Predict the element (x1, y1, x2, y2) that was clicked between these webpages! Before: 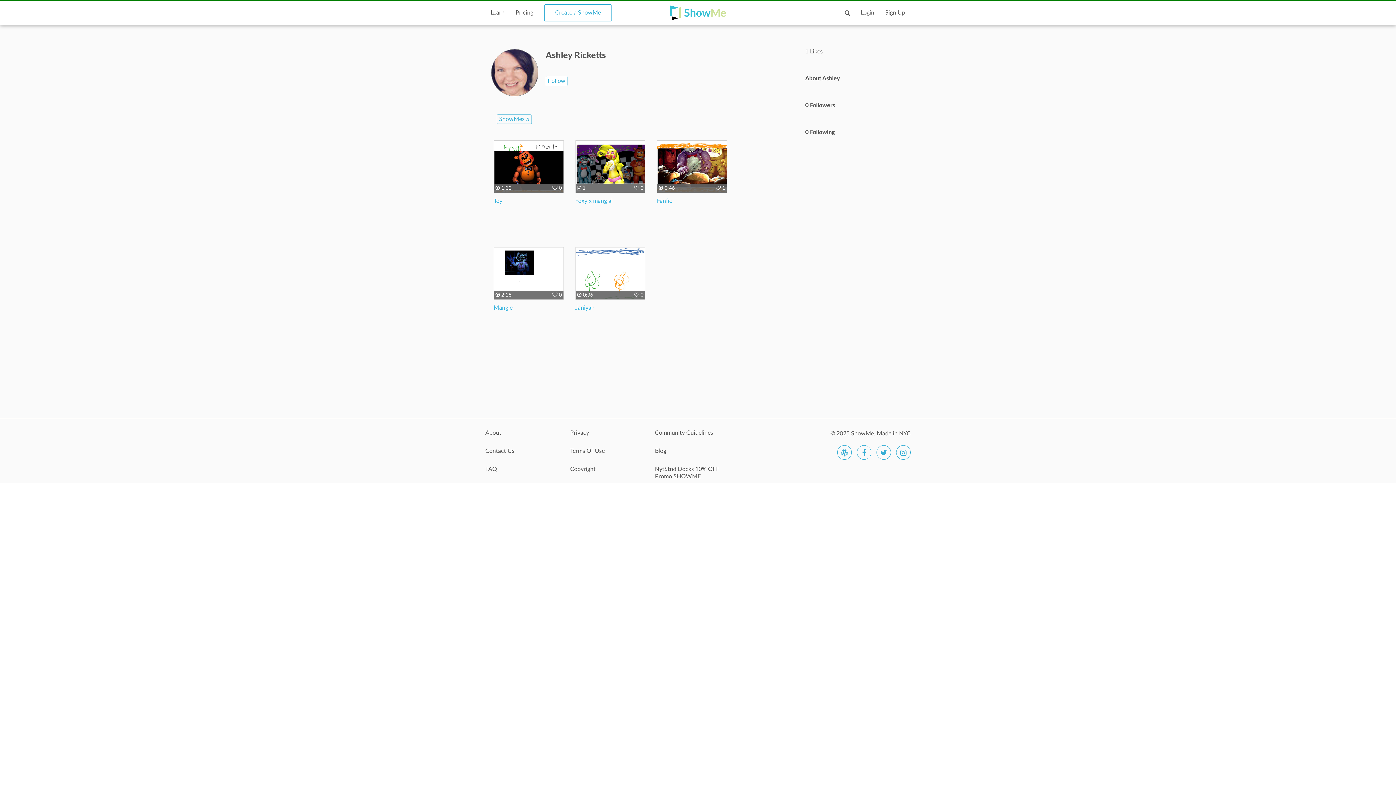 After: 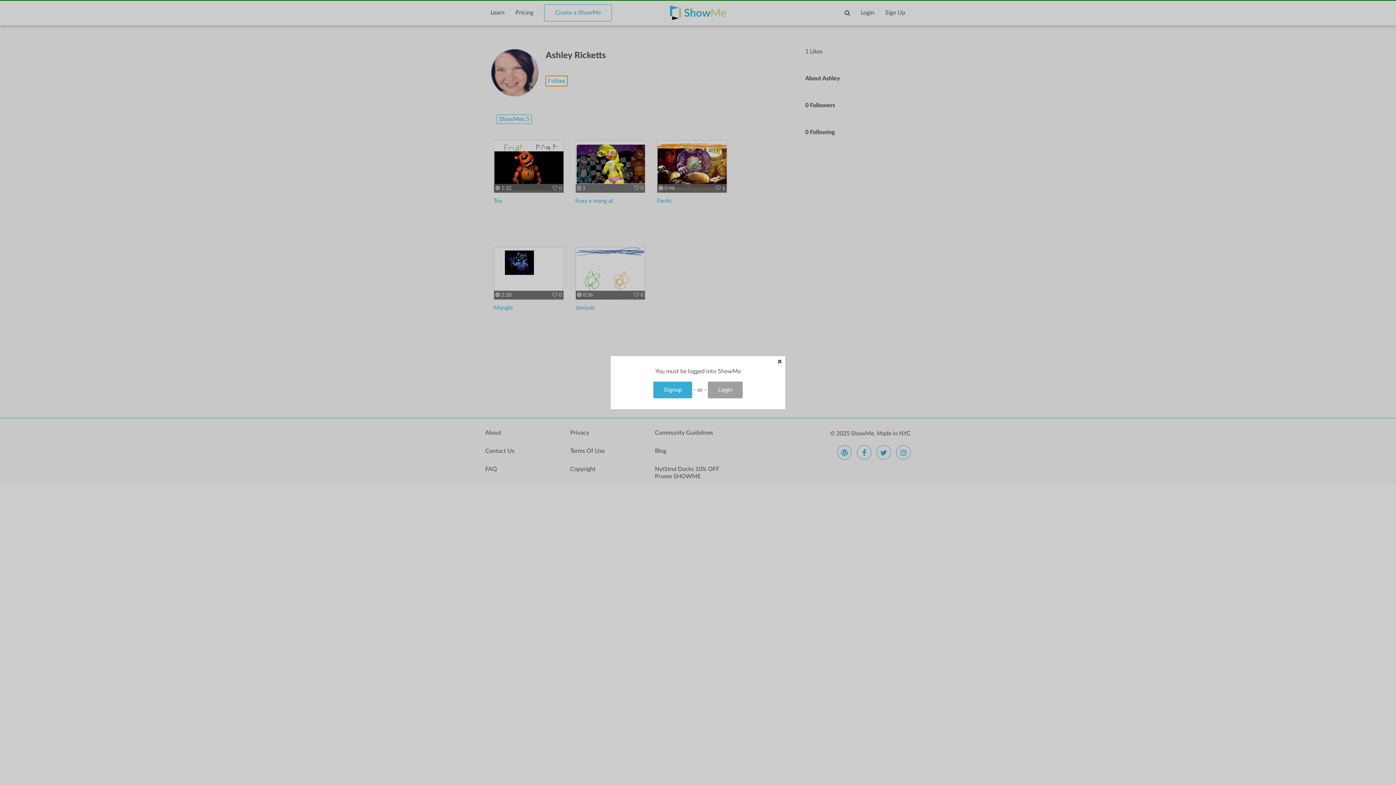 Action: bbox: (545, 76, 567, 86) label: Follow